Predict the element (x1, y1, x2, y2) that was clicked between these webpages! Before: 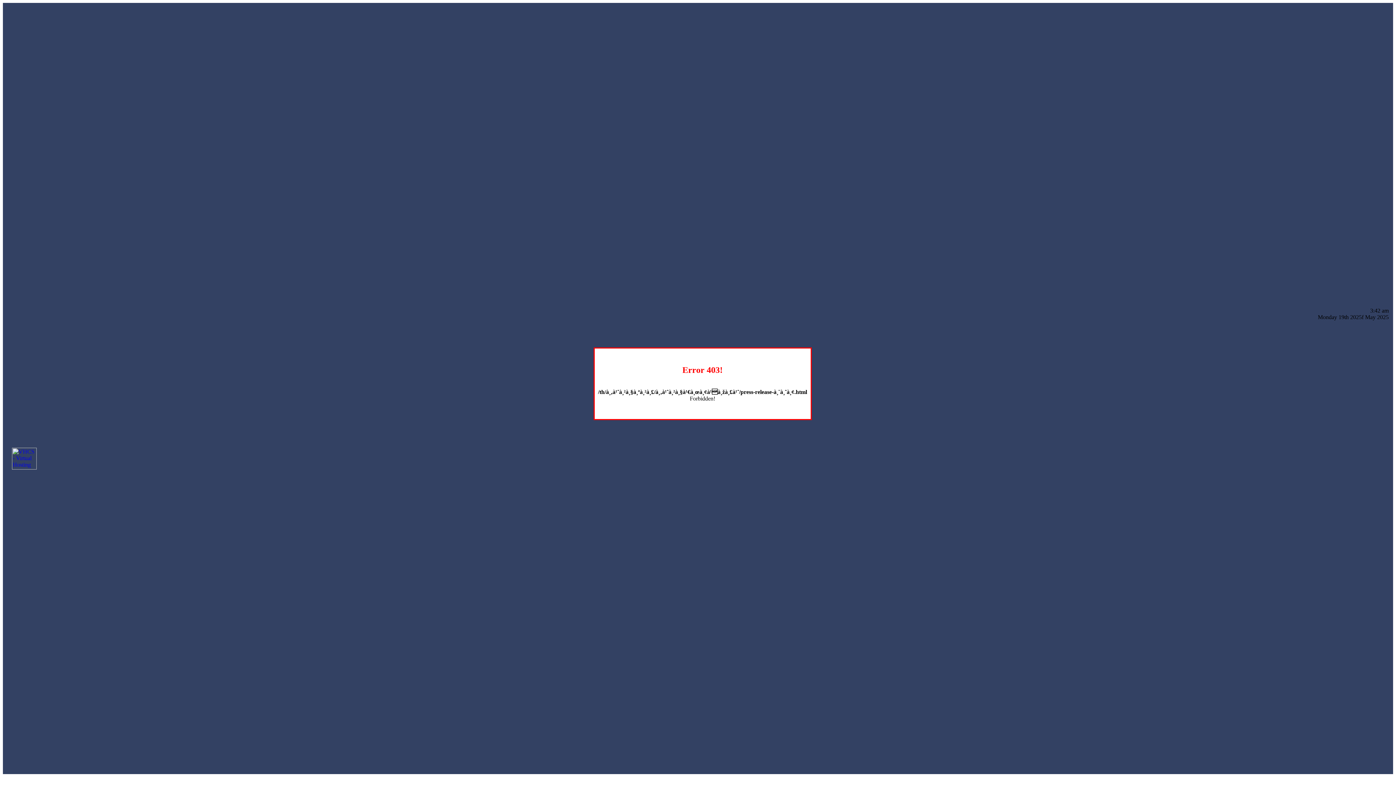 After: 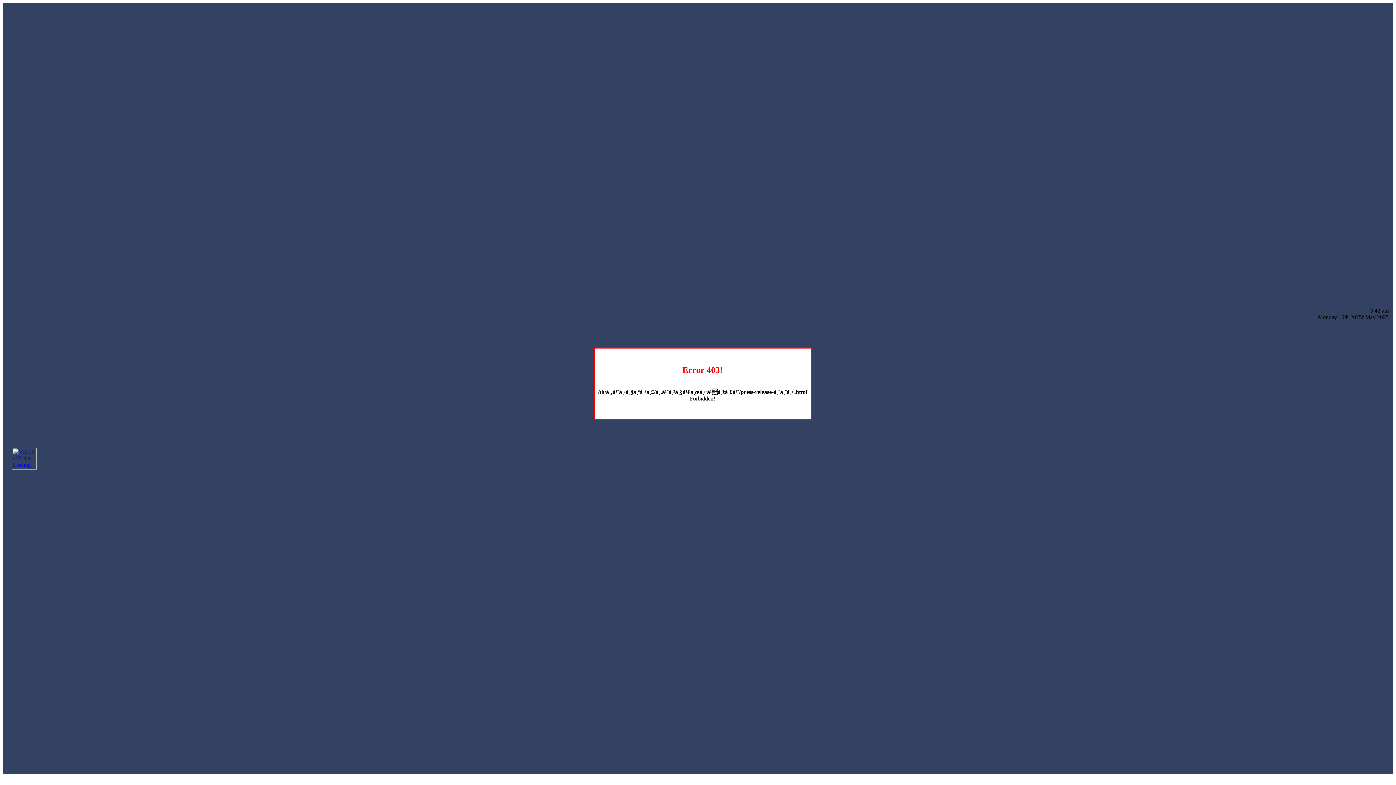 Action: bbox: (12, 464, 36, 470)